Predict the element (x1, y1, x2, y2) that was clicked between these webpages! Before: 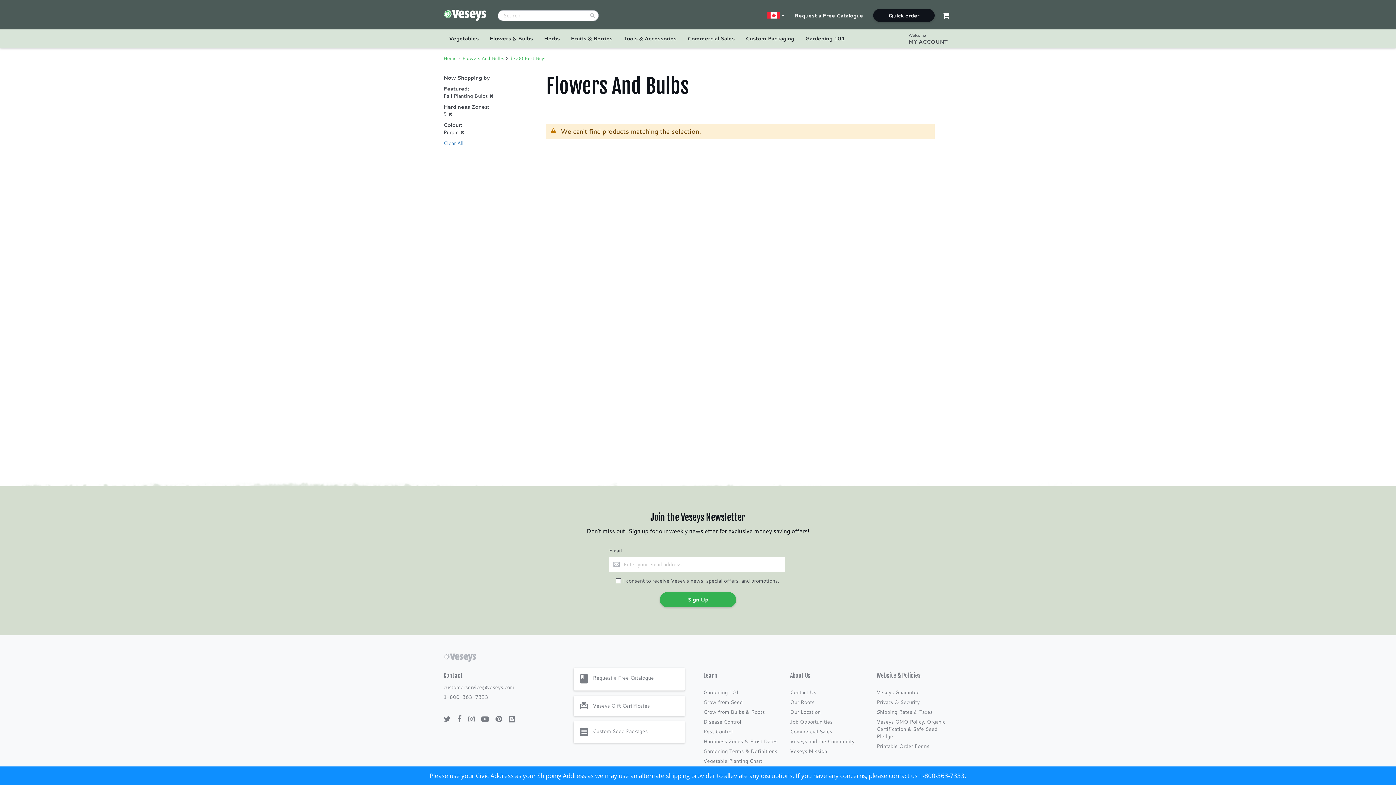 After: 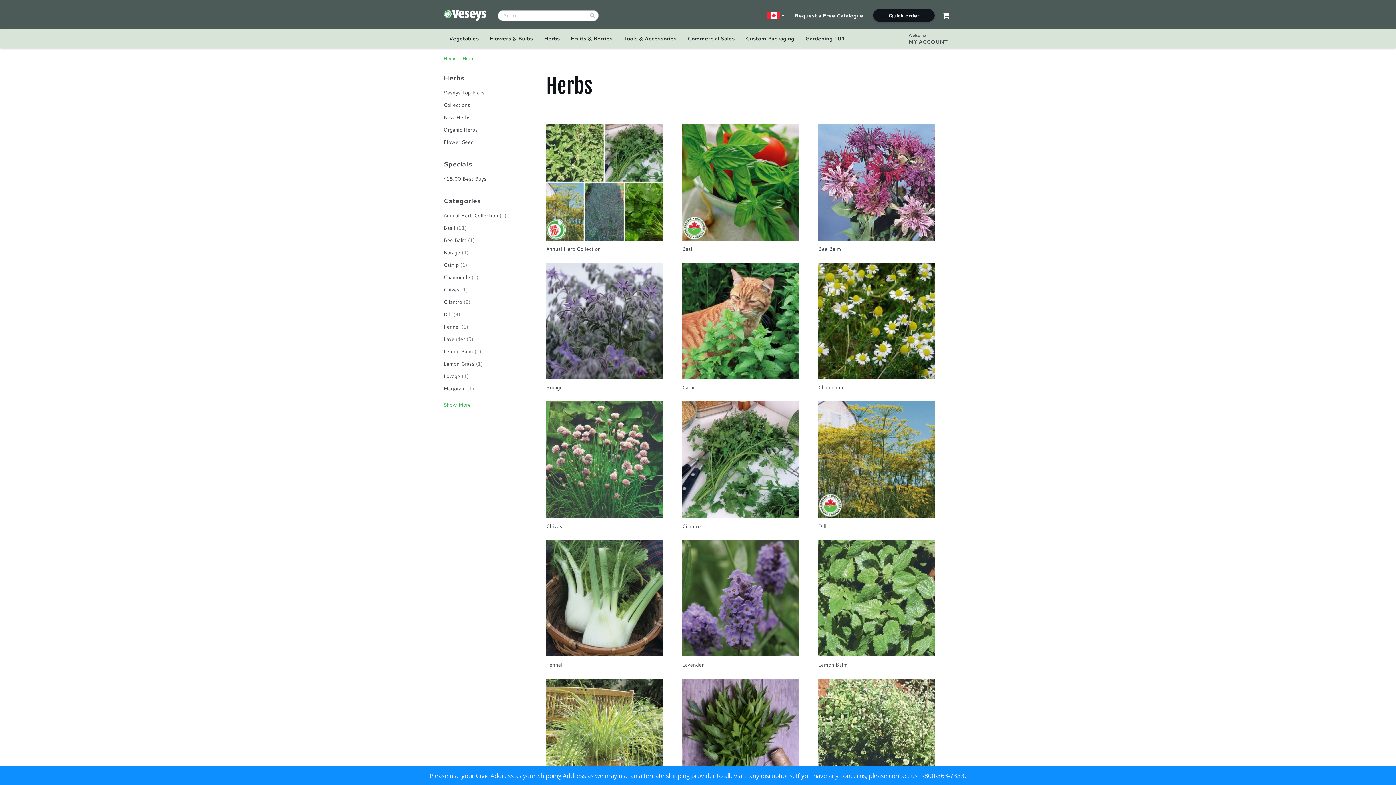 Action: bbox: (538, 29, 565, 48) label: Herbs